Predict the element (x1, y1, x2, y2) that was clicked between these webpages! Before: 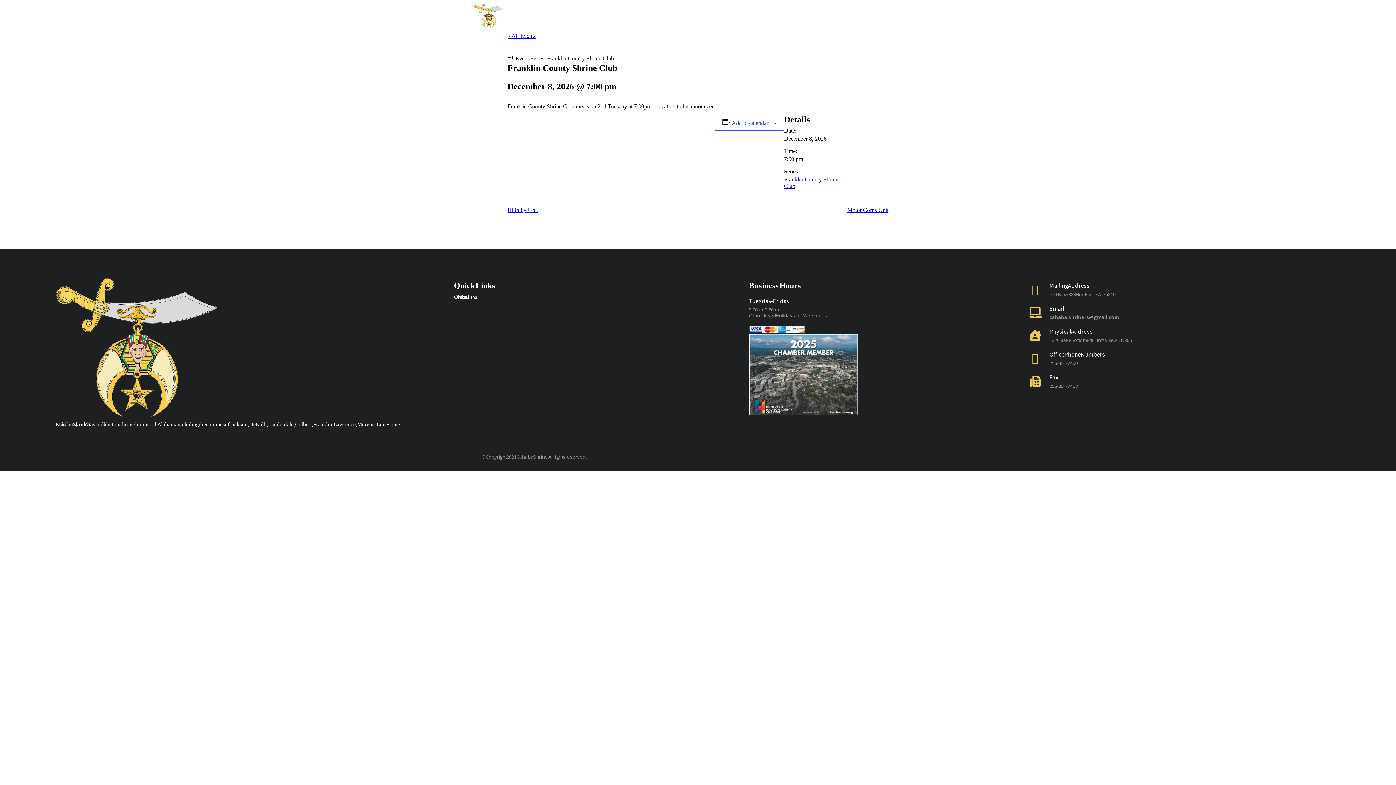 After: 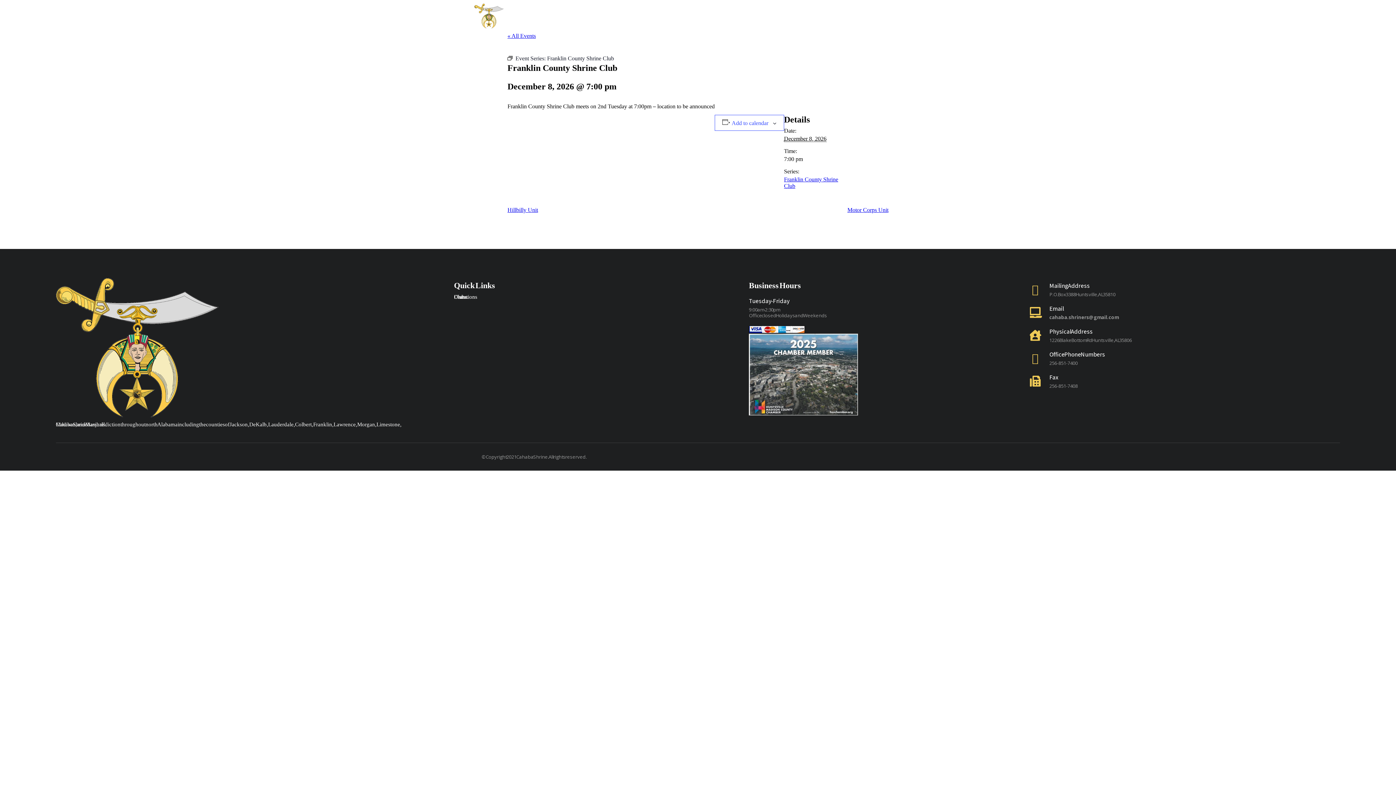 Action: bbox: (1049, 304, 1064, 312) label: Email